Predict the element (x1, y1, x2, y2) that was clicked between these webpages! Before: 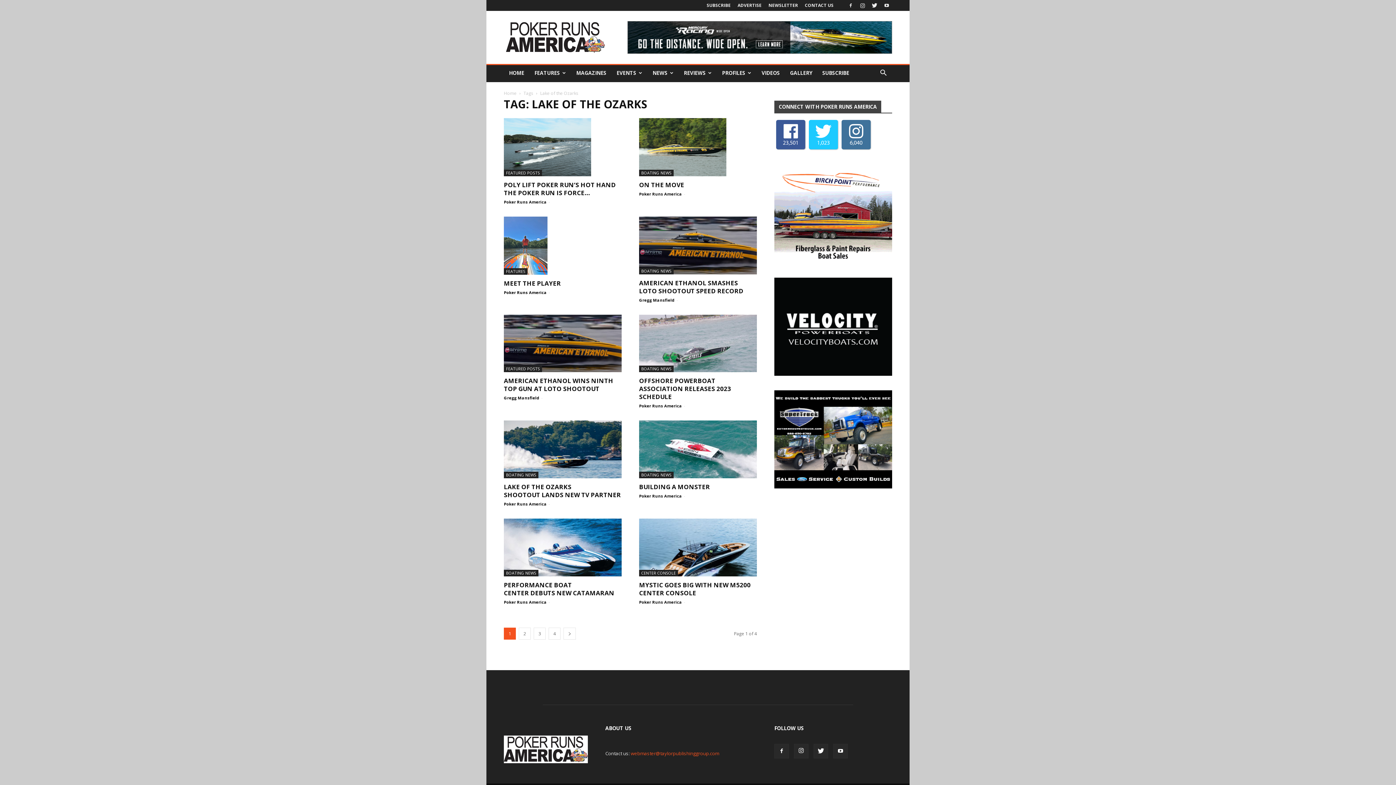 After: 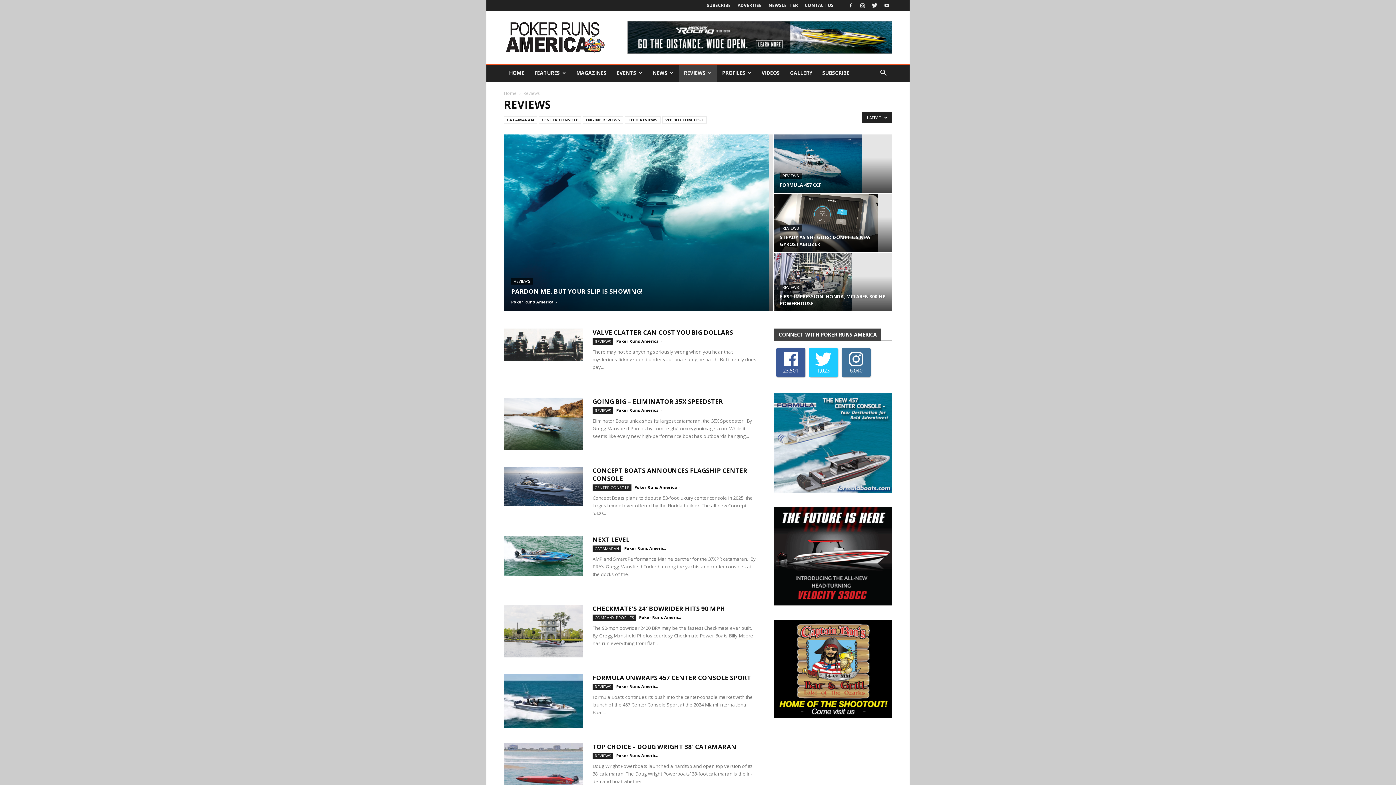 Action: bbox: (678, 64, 717, 82) label: REVIEWS